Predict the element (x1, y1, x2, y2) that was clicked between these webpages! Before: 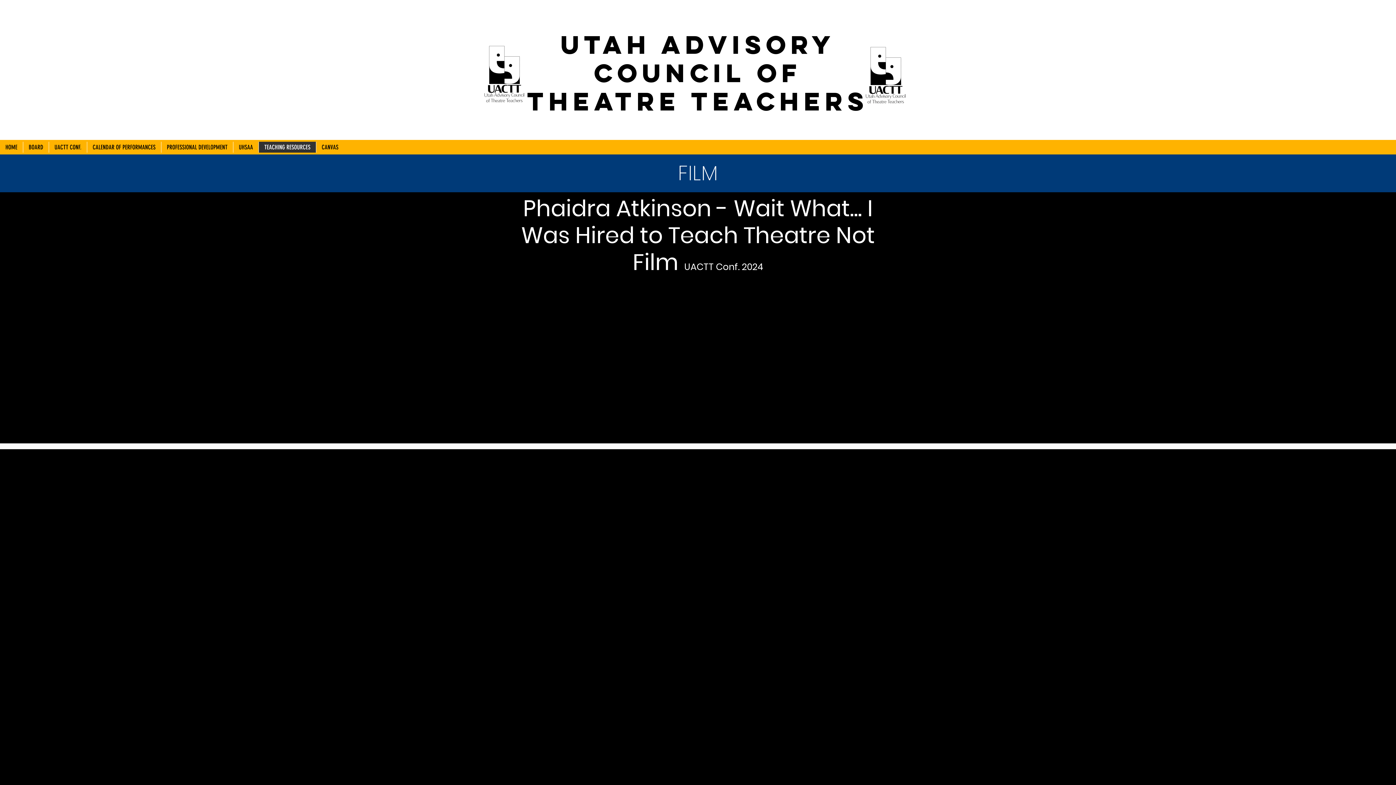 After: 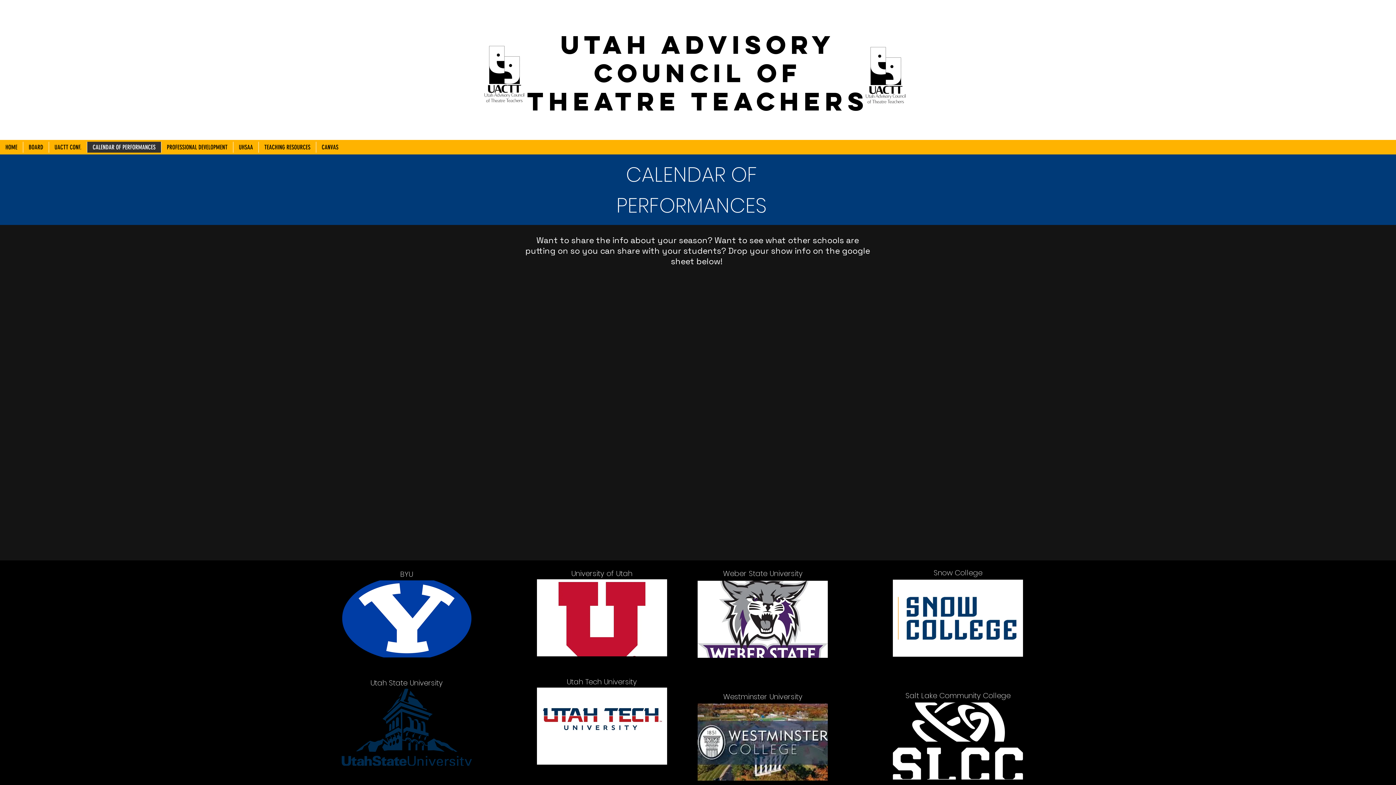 Action: bbox: (86, 141, 161, 152) label: CALENDAR OF PERFORMANCES